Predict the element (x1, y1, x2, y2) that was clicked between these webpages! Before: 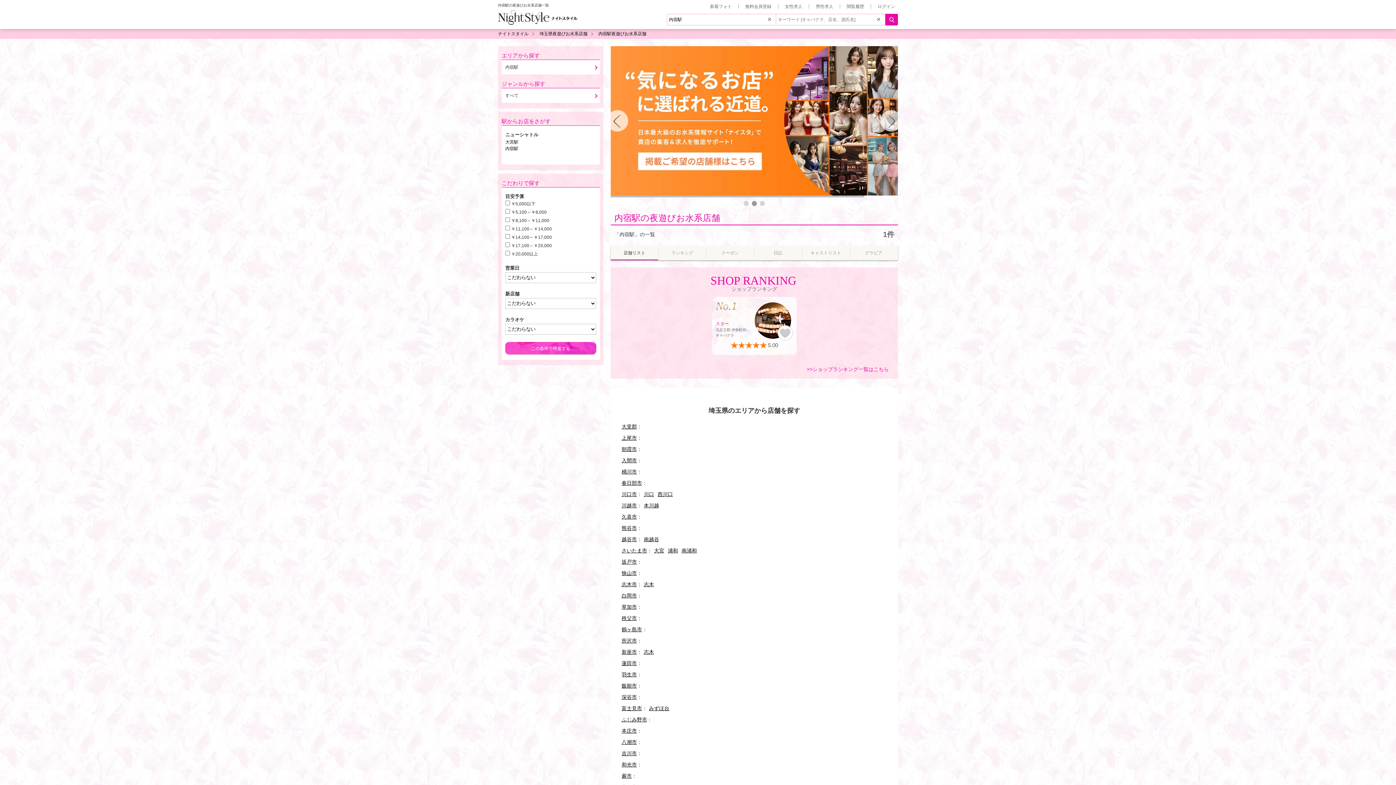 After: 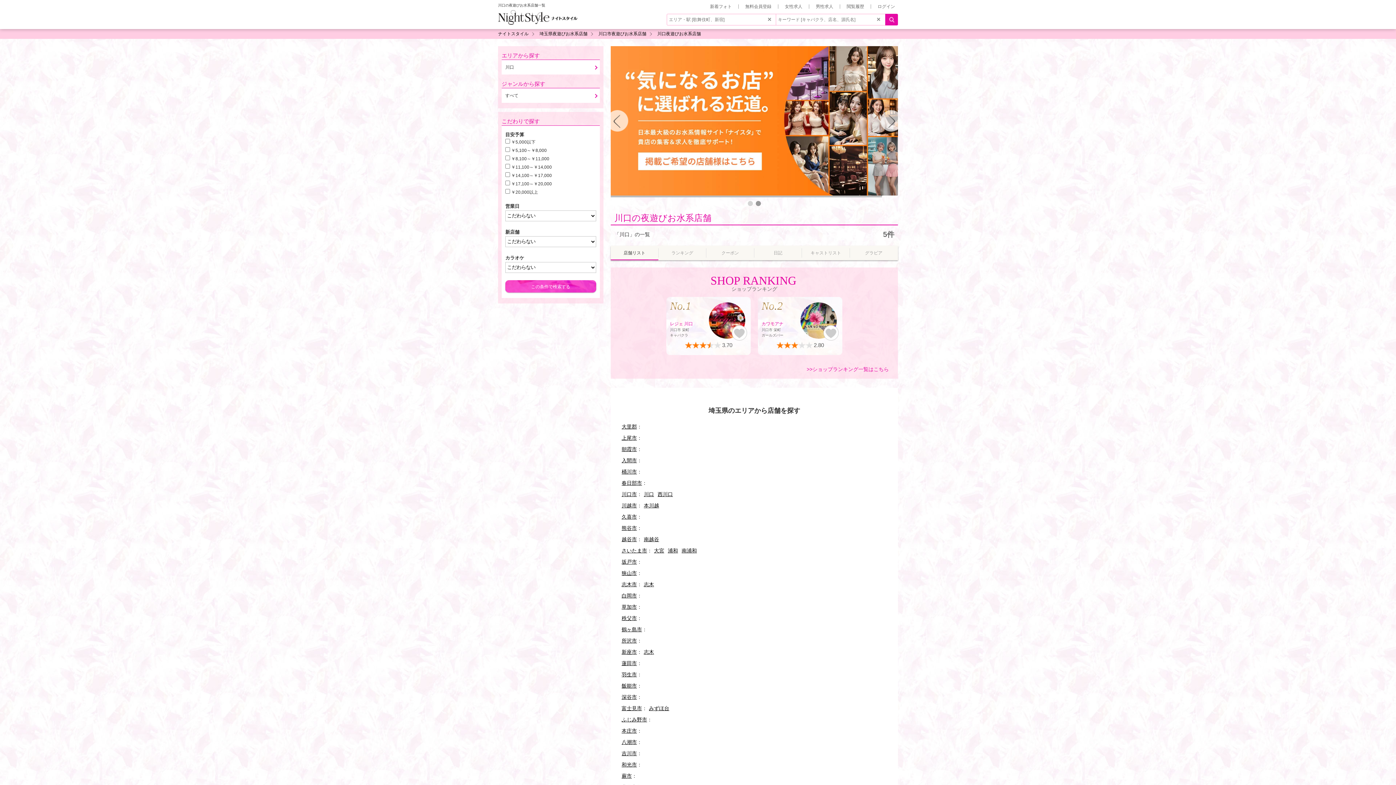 Action: label: 川口 bbox: (644, 491, 654, 497)